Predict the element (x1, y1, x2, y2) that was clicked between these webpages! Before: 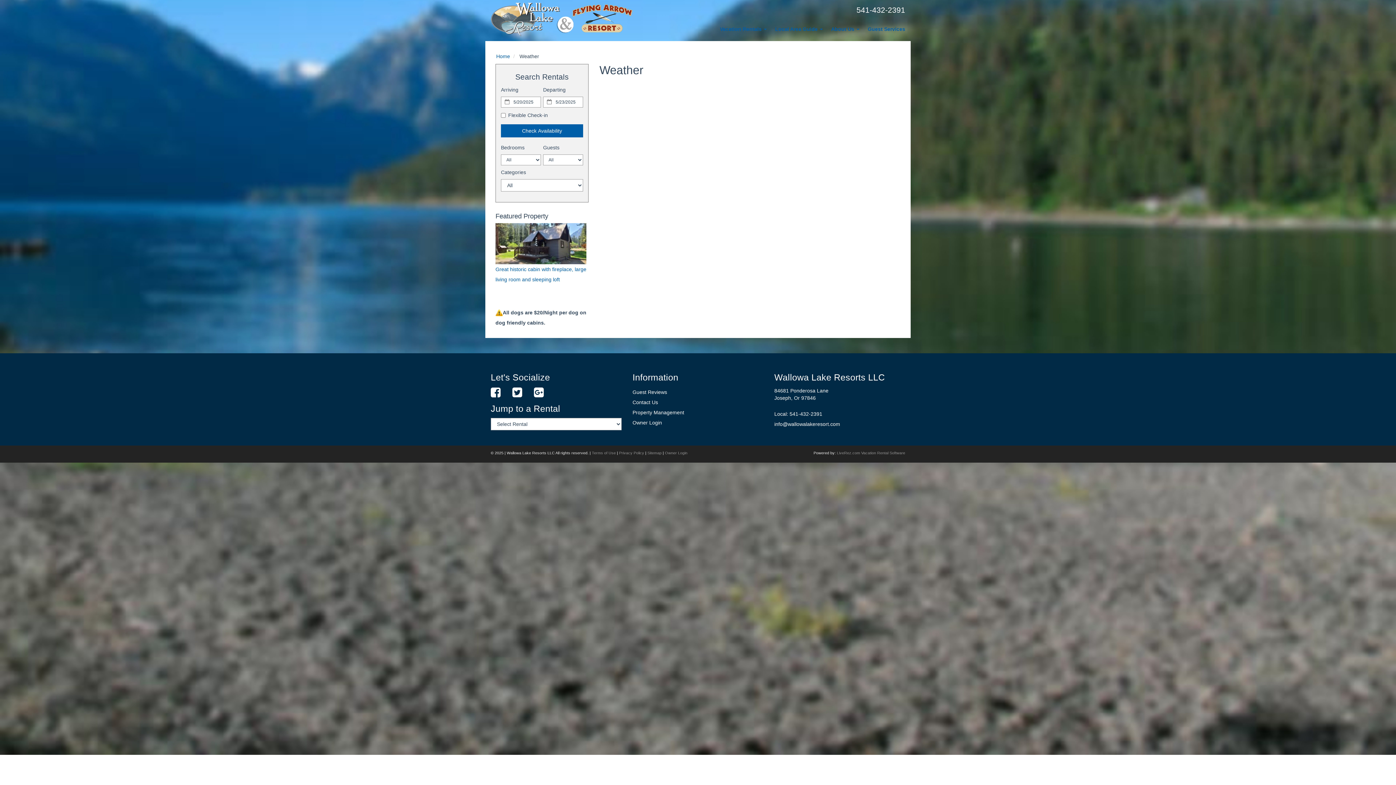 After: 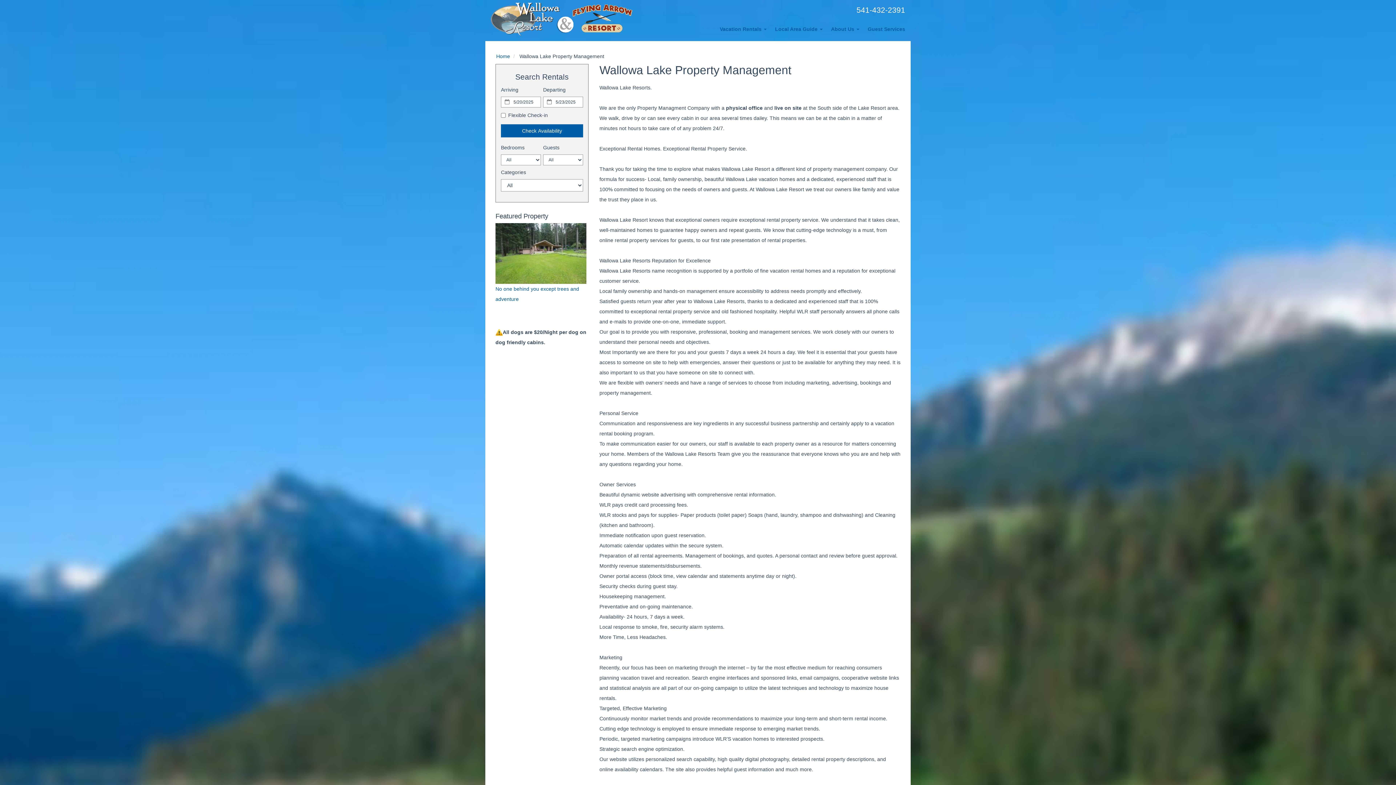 Action: label: Property Management bbox: (632, 409, 684, 415)